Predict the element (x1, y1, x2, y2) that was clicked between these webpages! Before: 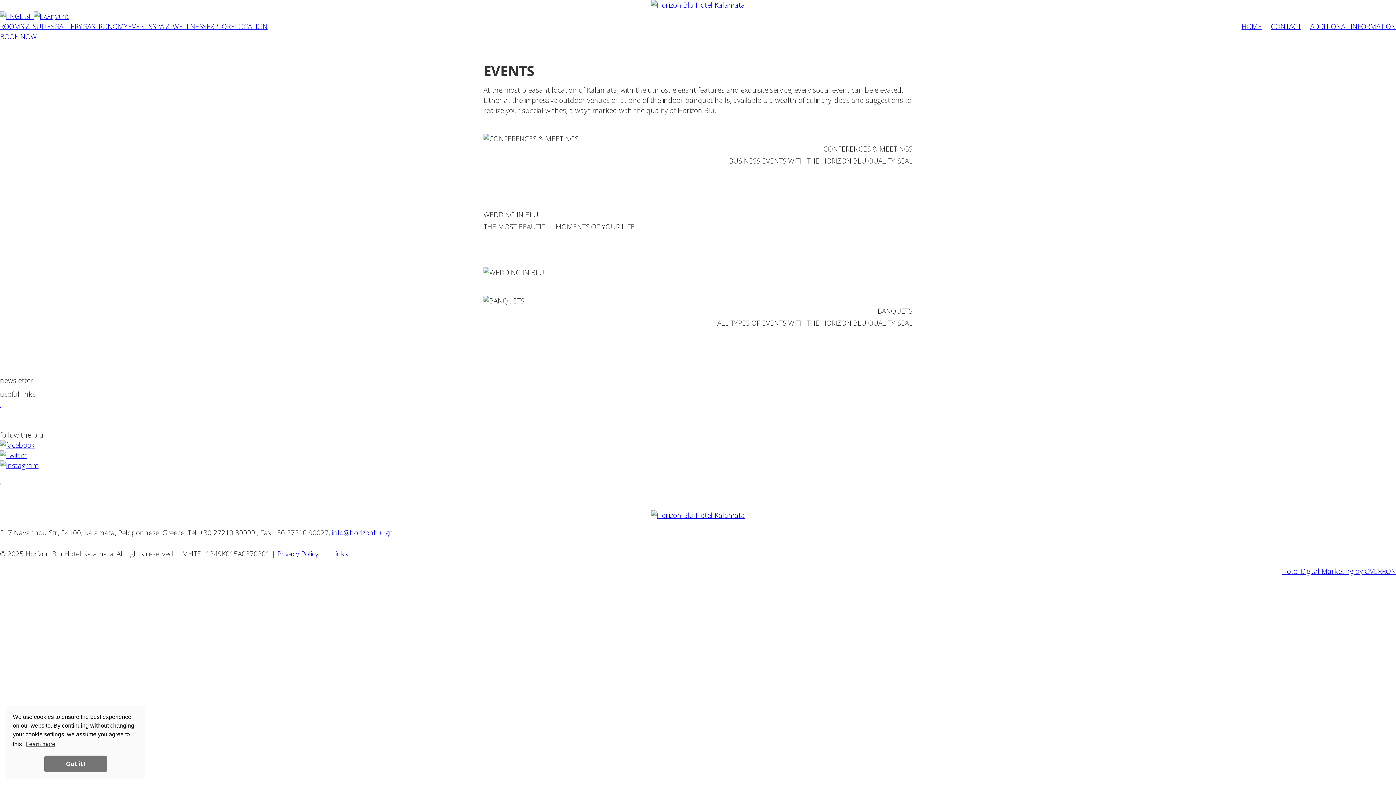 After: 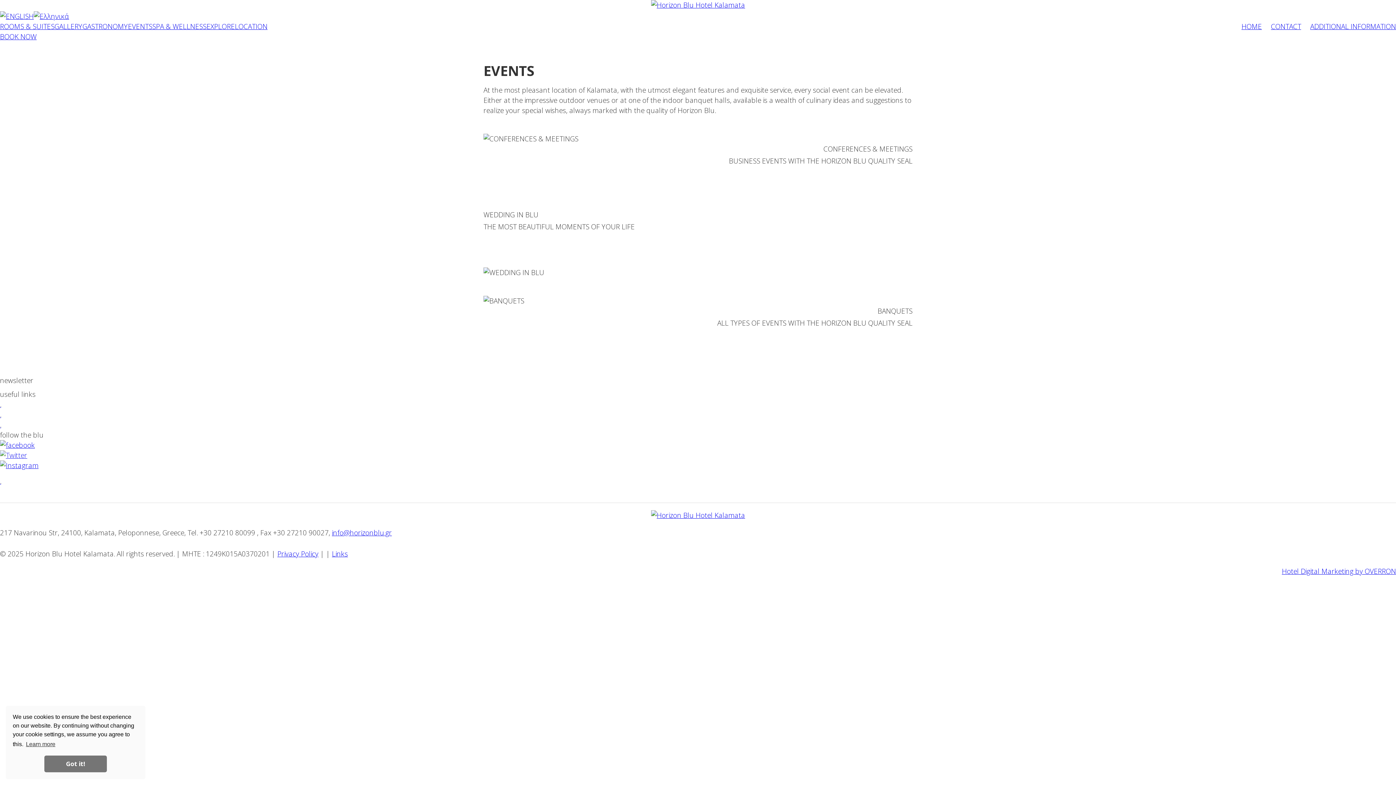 Action: bbox: (0, 450, 27, 460)